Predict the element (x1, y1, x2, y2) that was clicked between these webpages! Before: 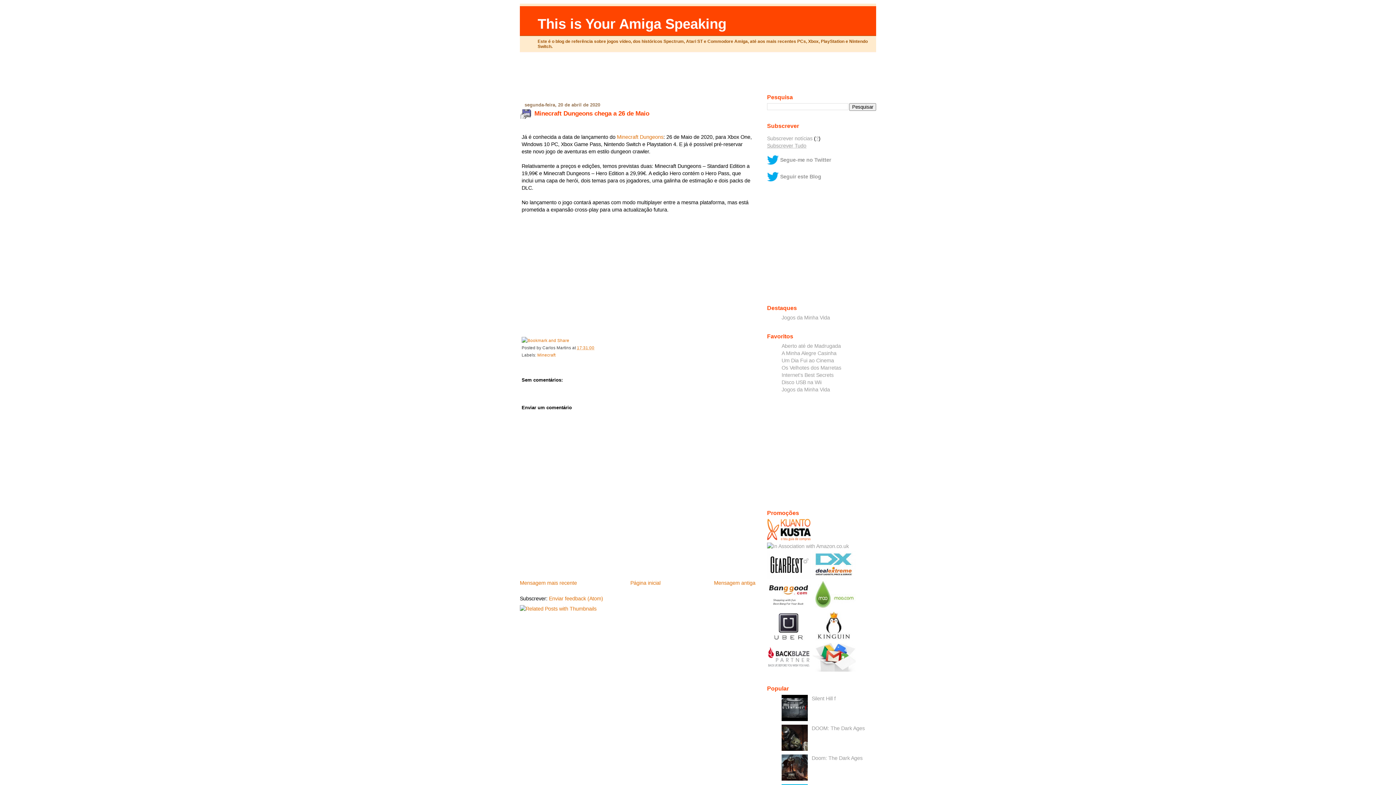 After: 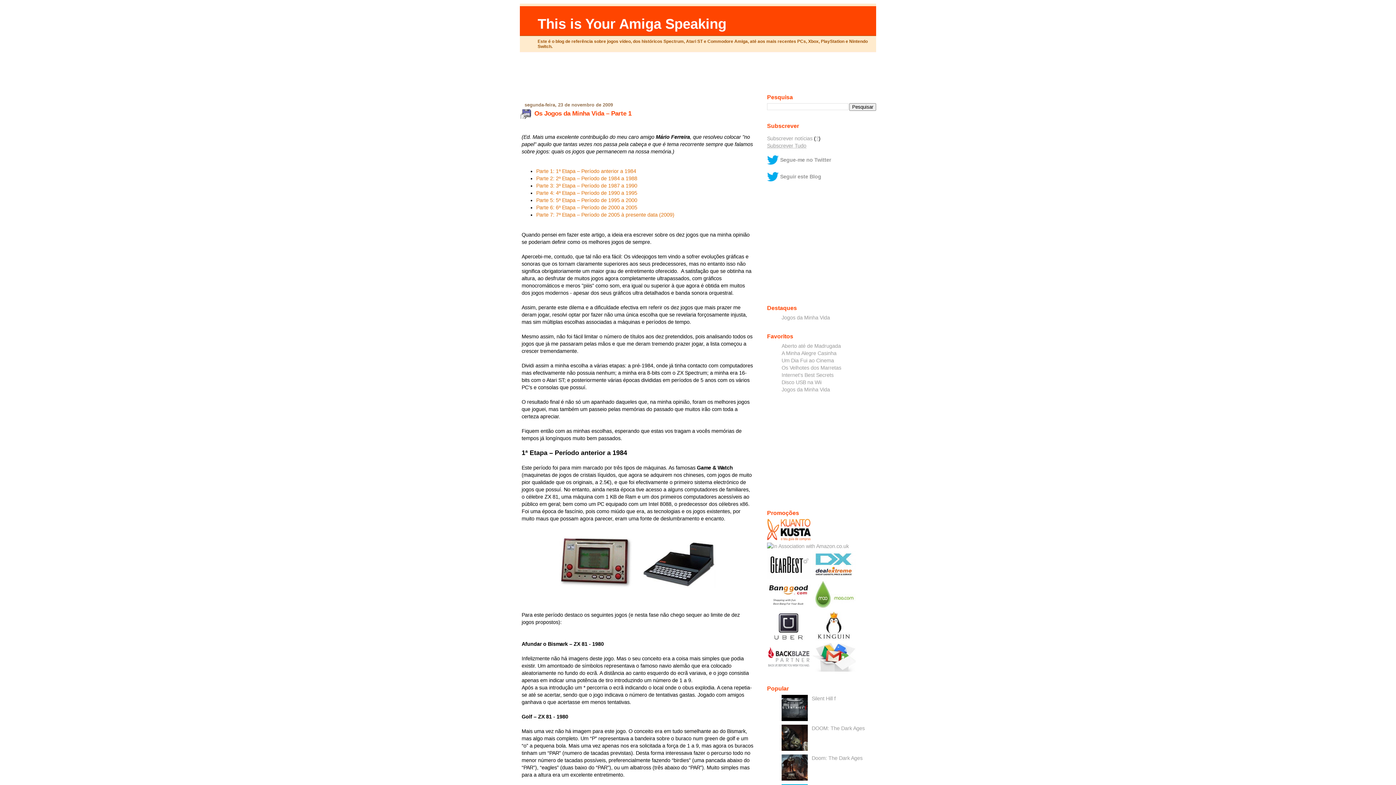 Action: bbox: (781, 314, 830, 320) label: Jogos da Minha Vida